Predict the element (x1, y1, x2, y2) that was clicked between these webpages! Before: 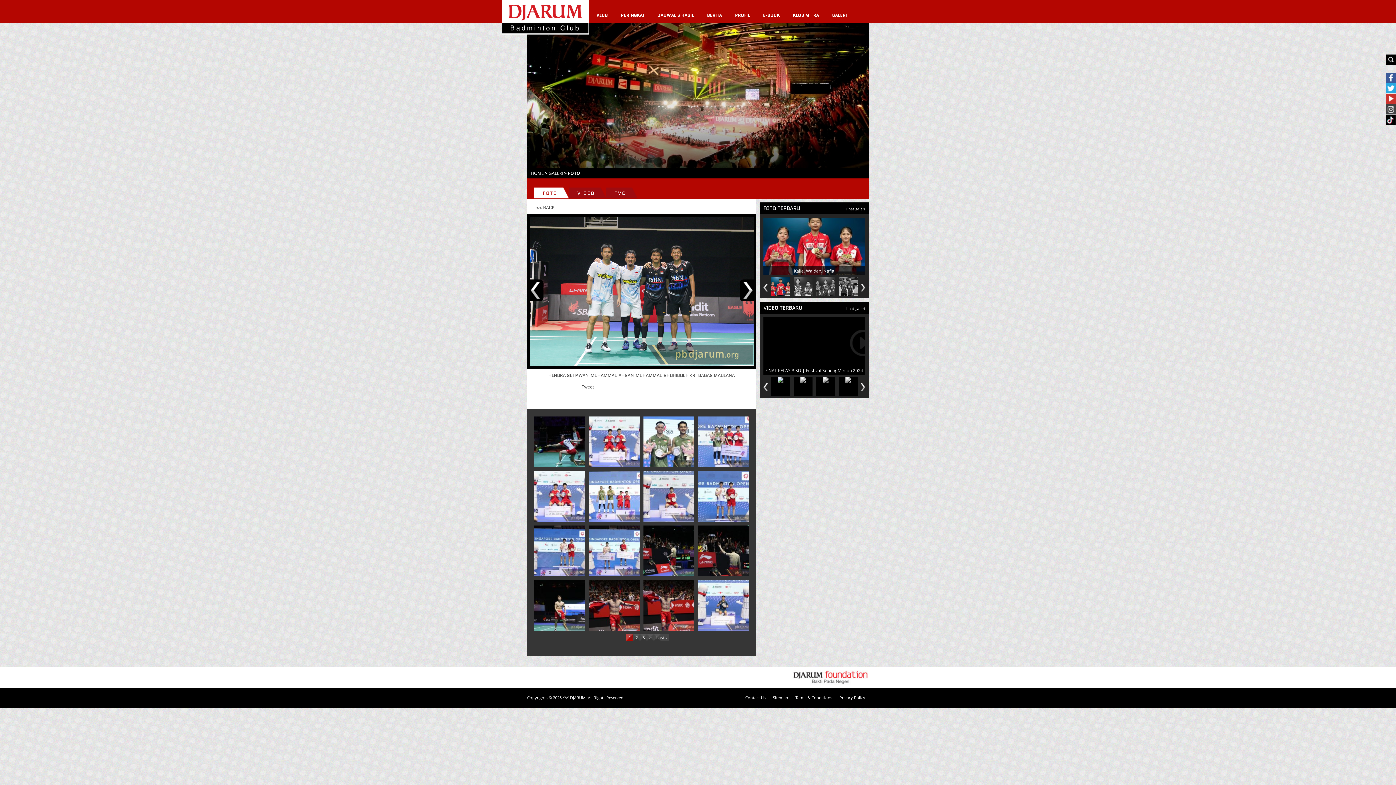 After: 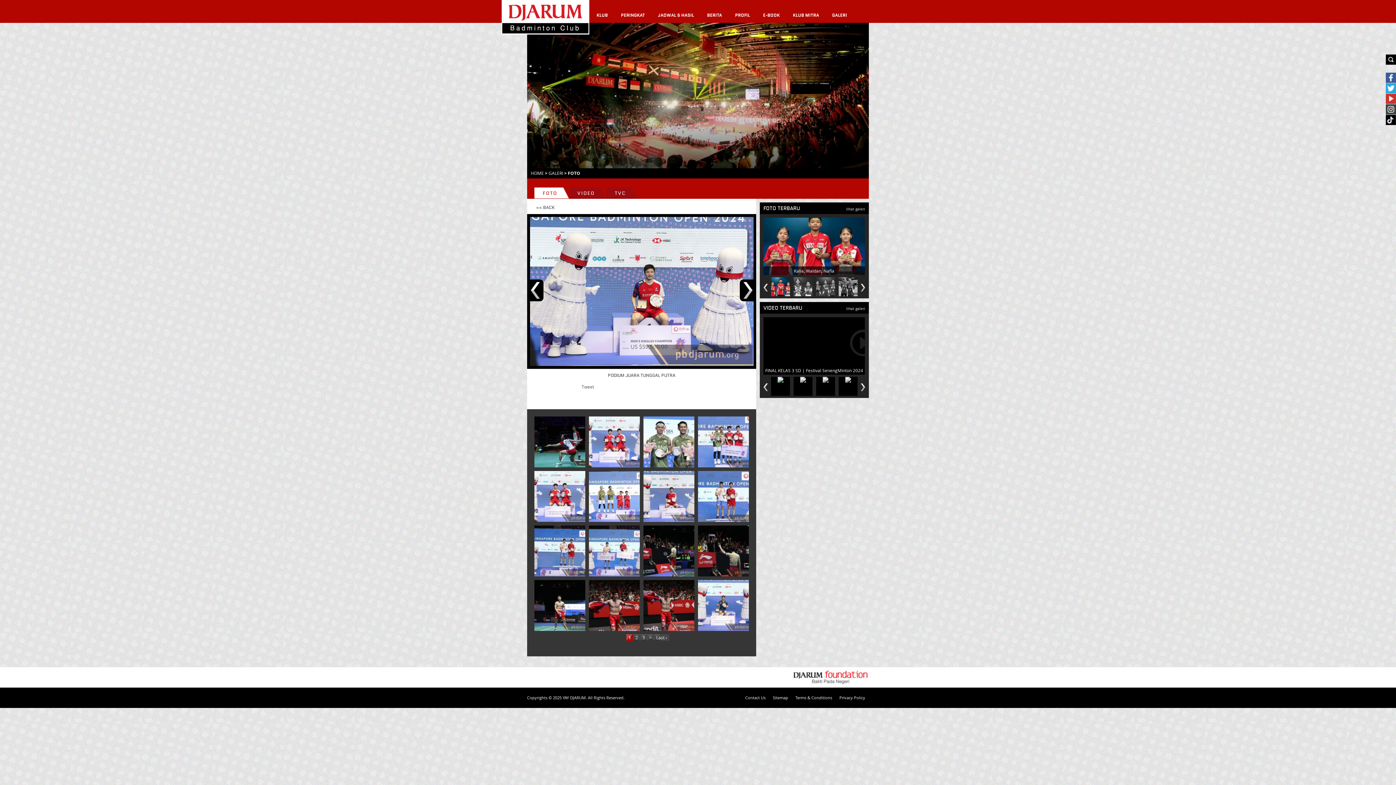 Action: label: PODIUM JUARA TUNGGAL PUTRA


lihat detil bbox: (643, 471, 694, 522)